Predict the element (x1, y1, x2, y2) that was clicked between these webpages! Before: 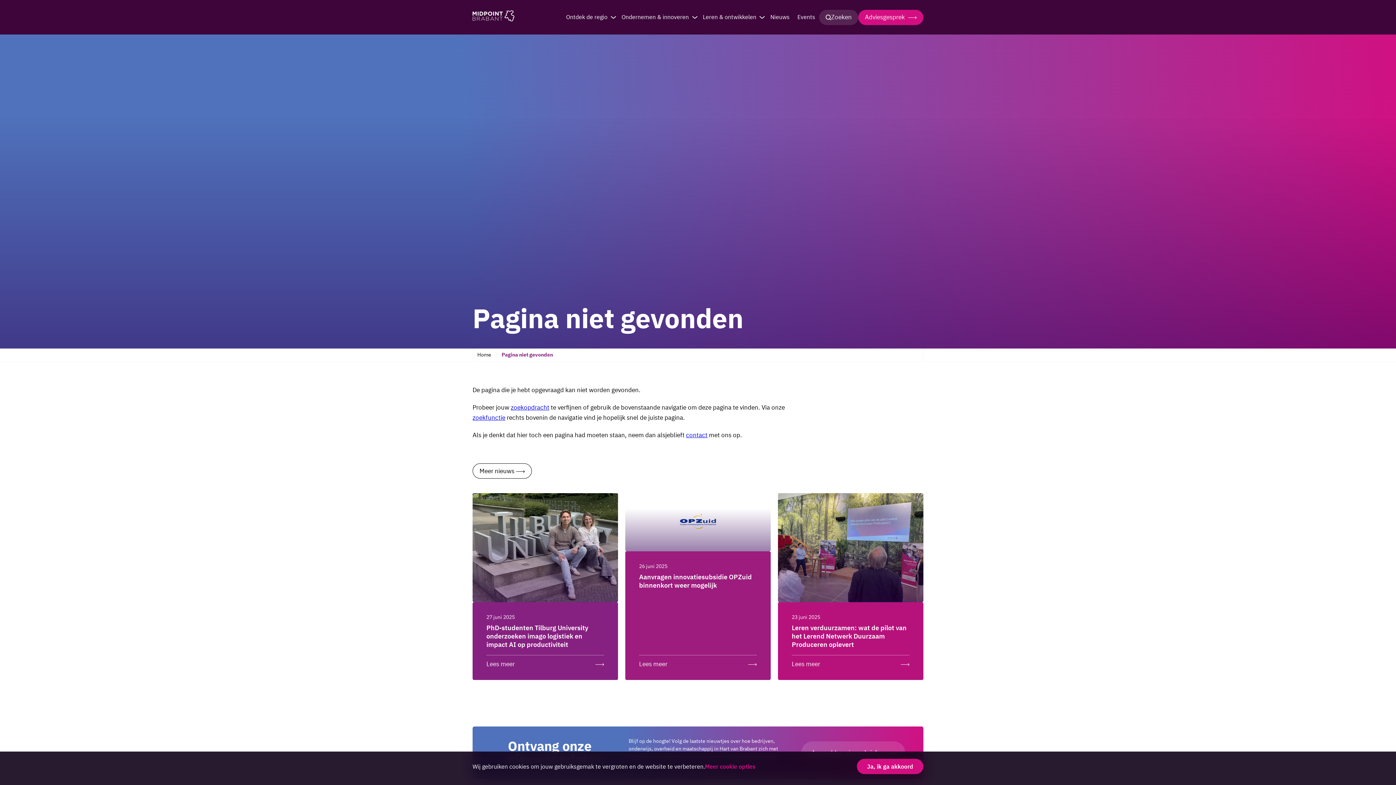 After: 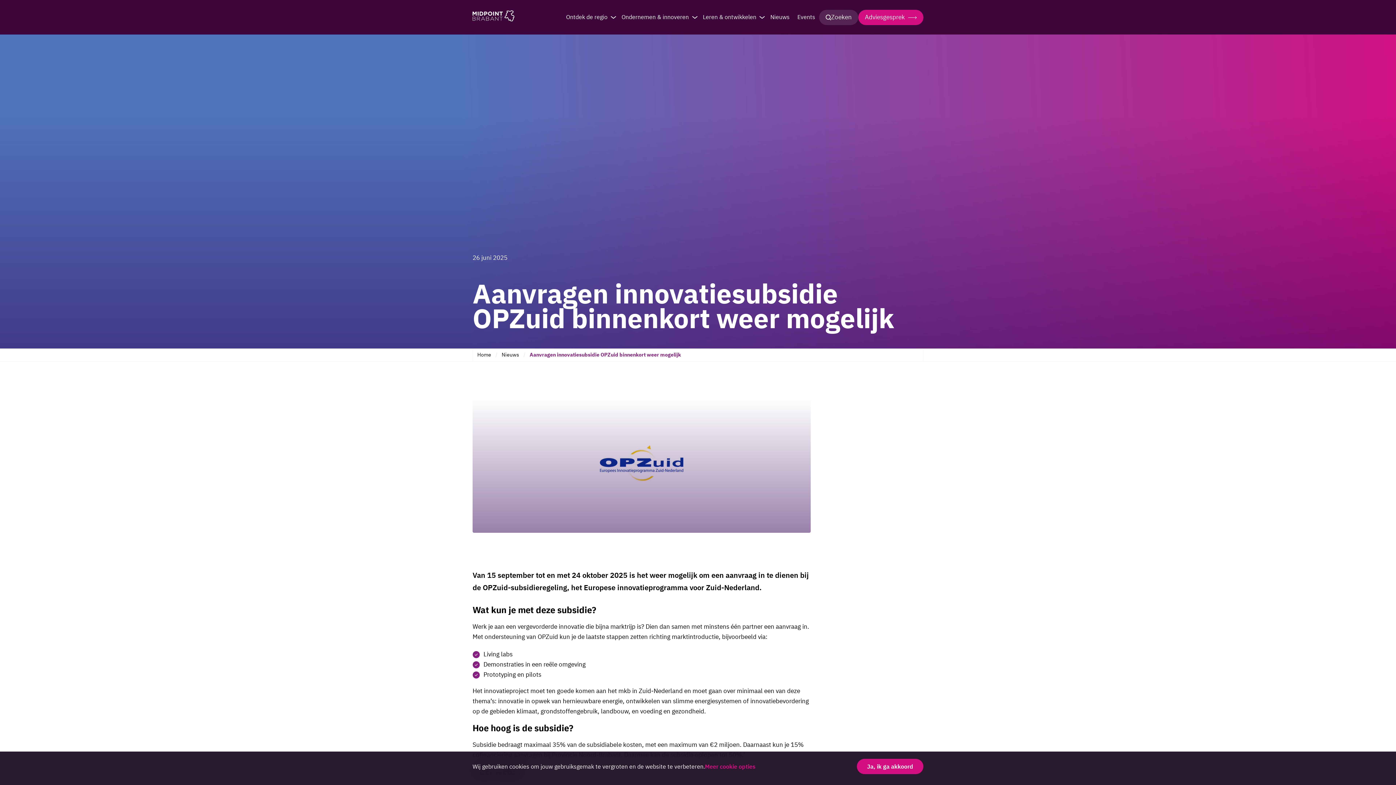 Action: label: Lees meer bbox: (639, 655, 757, 669)